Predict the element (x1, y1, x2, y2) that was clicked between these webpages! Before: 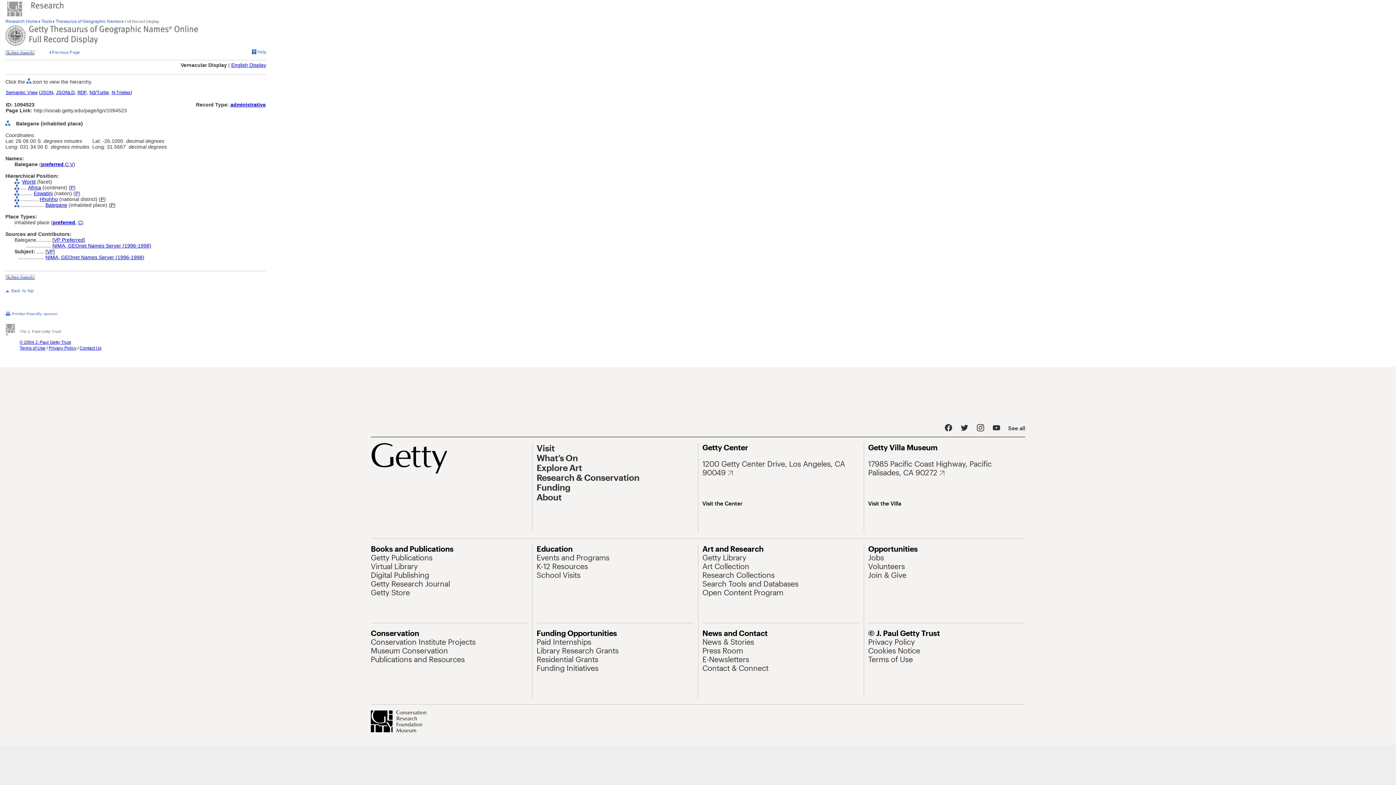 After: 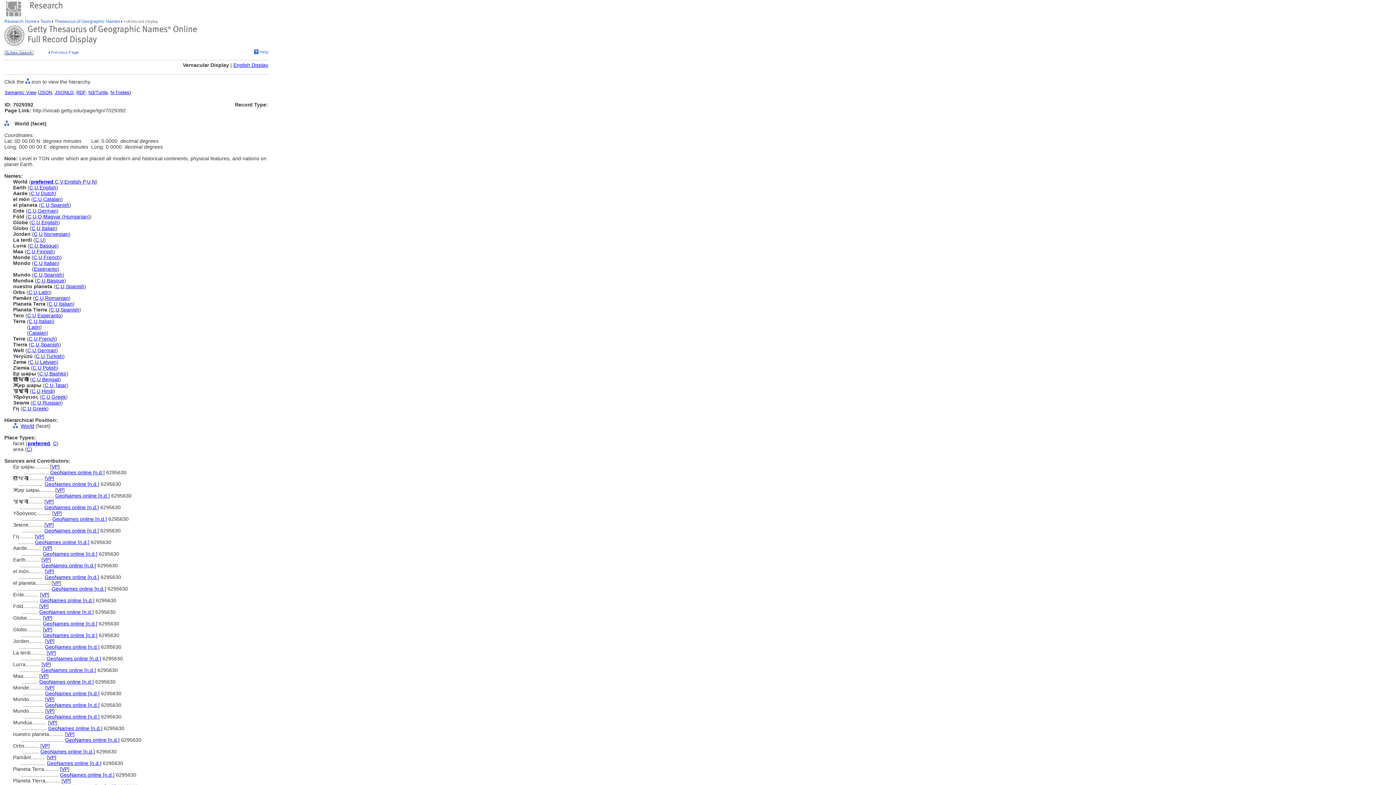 Action: bbox: (22, 178, 35, 184) label: World